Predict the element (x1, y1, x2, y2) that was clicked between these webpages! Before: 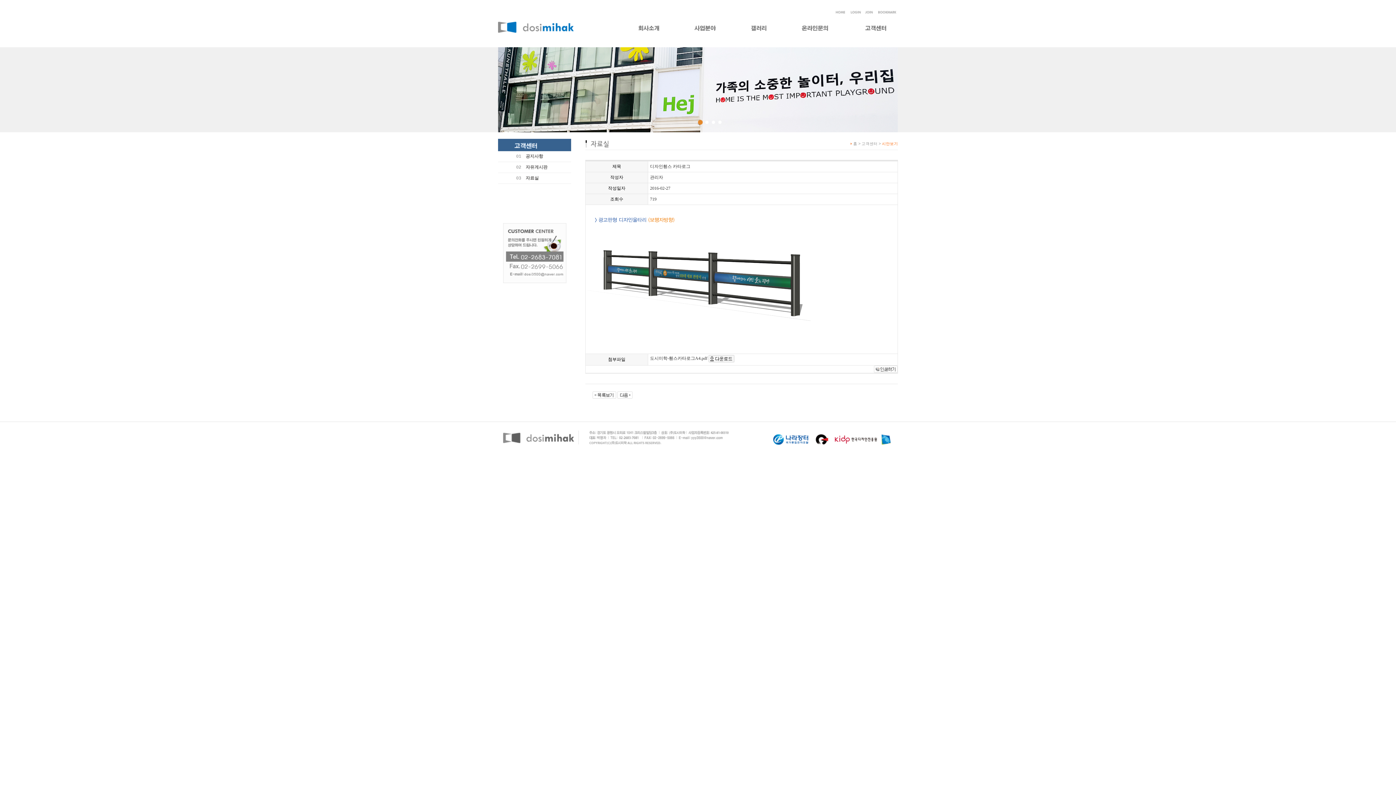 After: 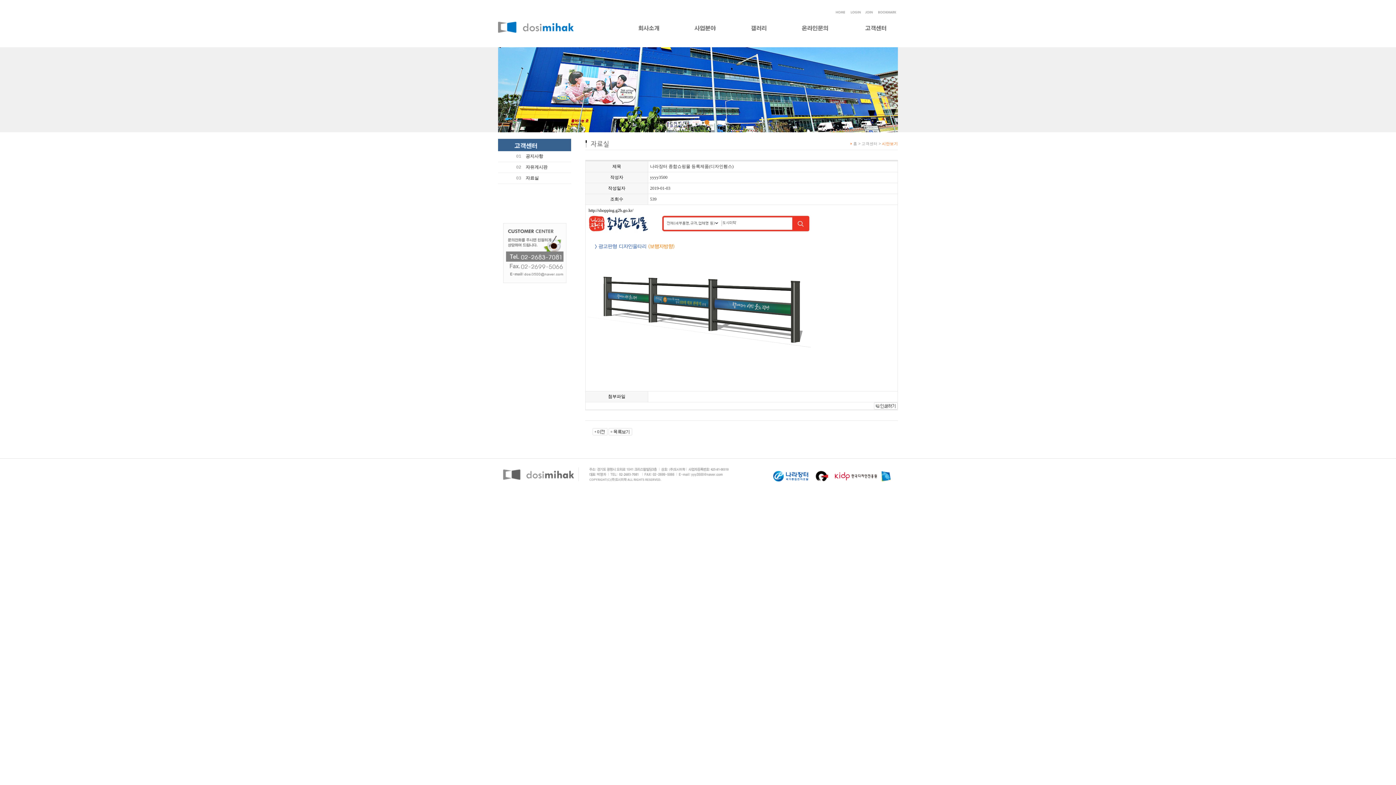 Action: bbox: (617, 392, 632, 397)